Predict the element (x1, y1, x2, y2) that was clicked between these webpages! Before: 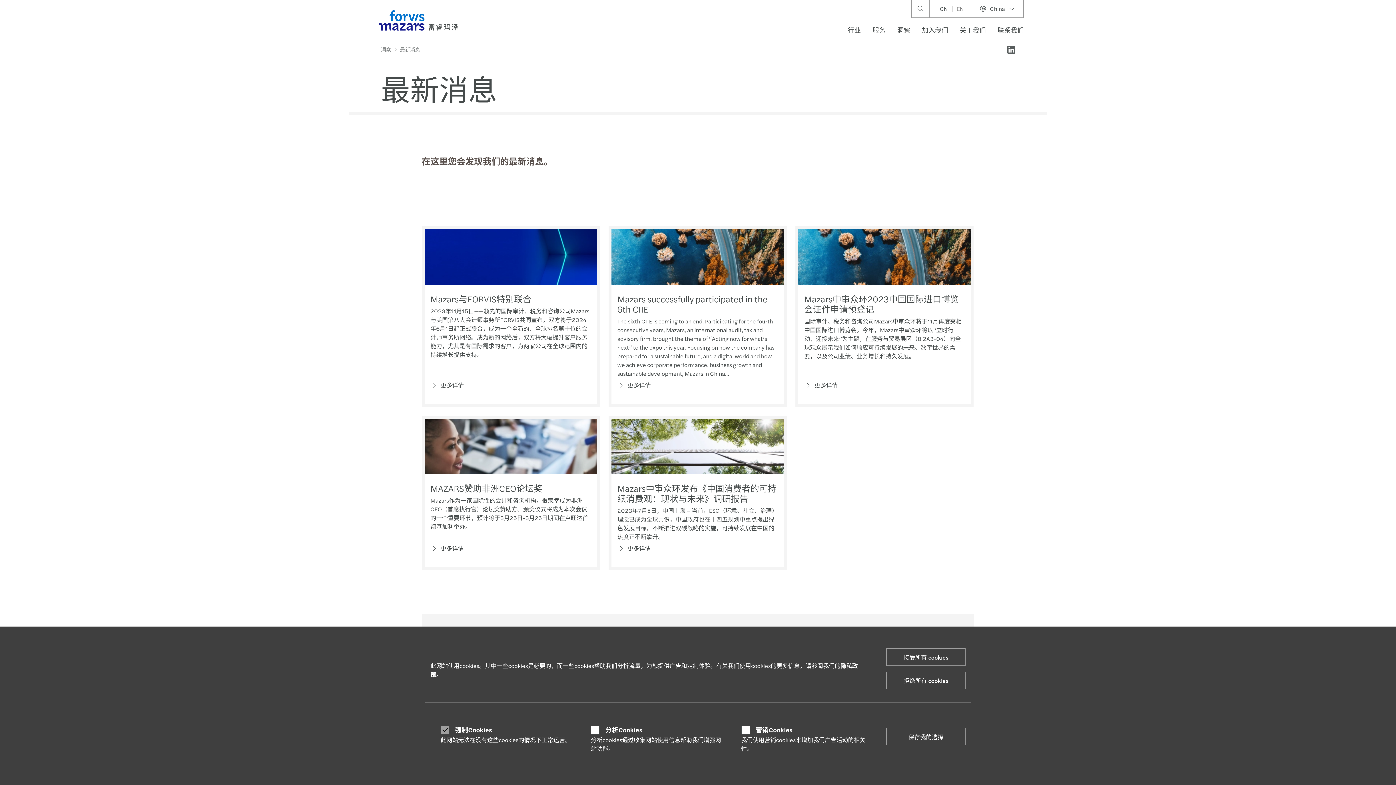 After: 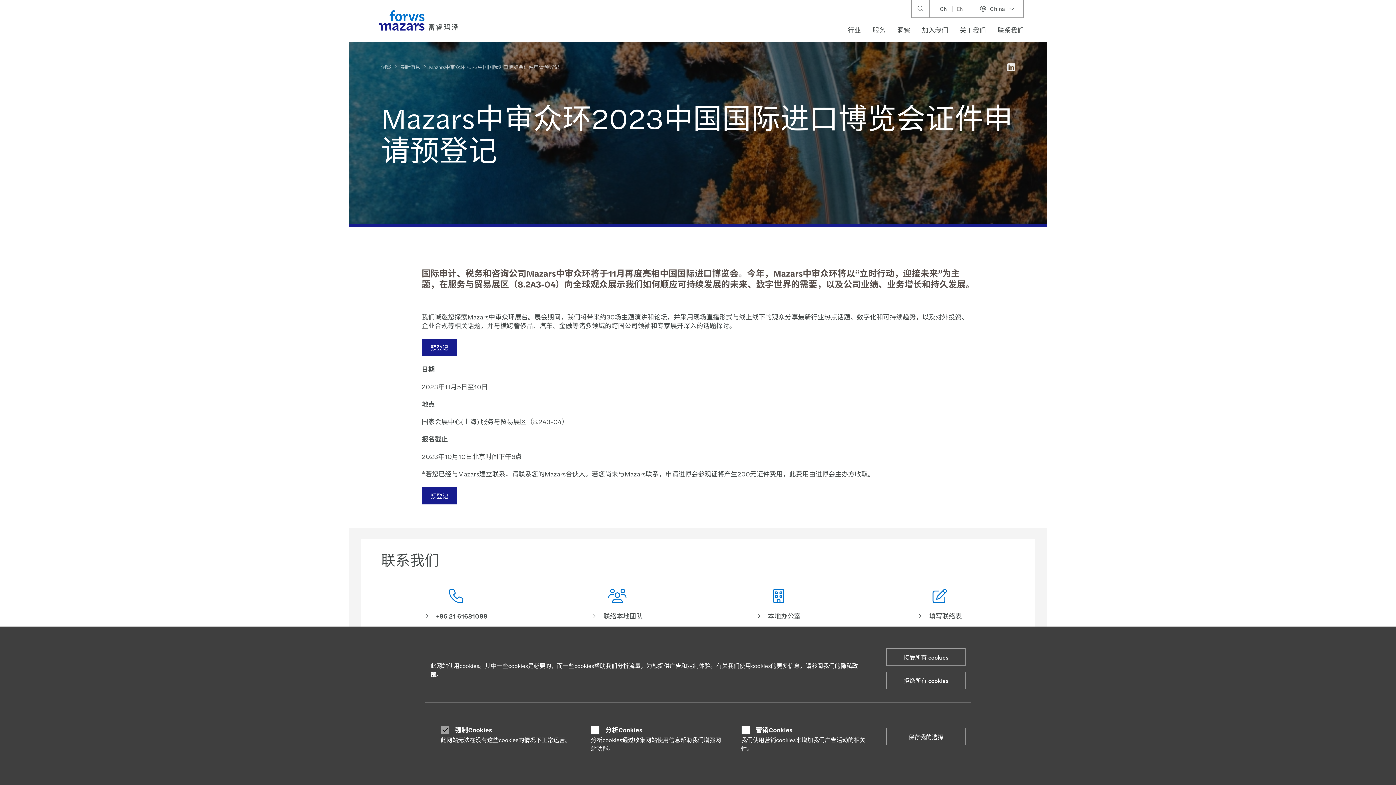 Action: label: Mazars中审众环2023中国国际进口博览会证件申请预登记 bbox: (804, 292, 959, 315)